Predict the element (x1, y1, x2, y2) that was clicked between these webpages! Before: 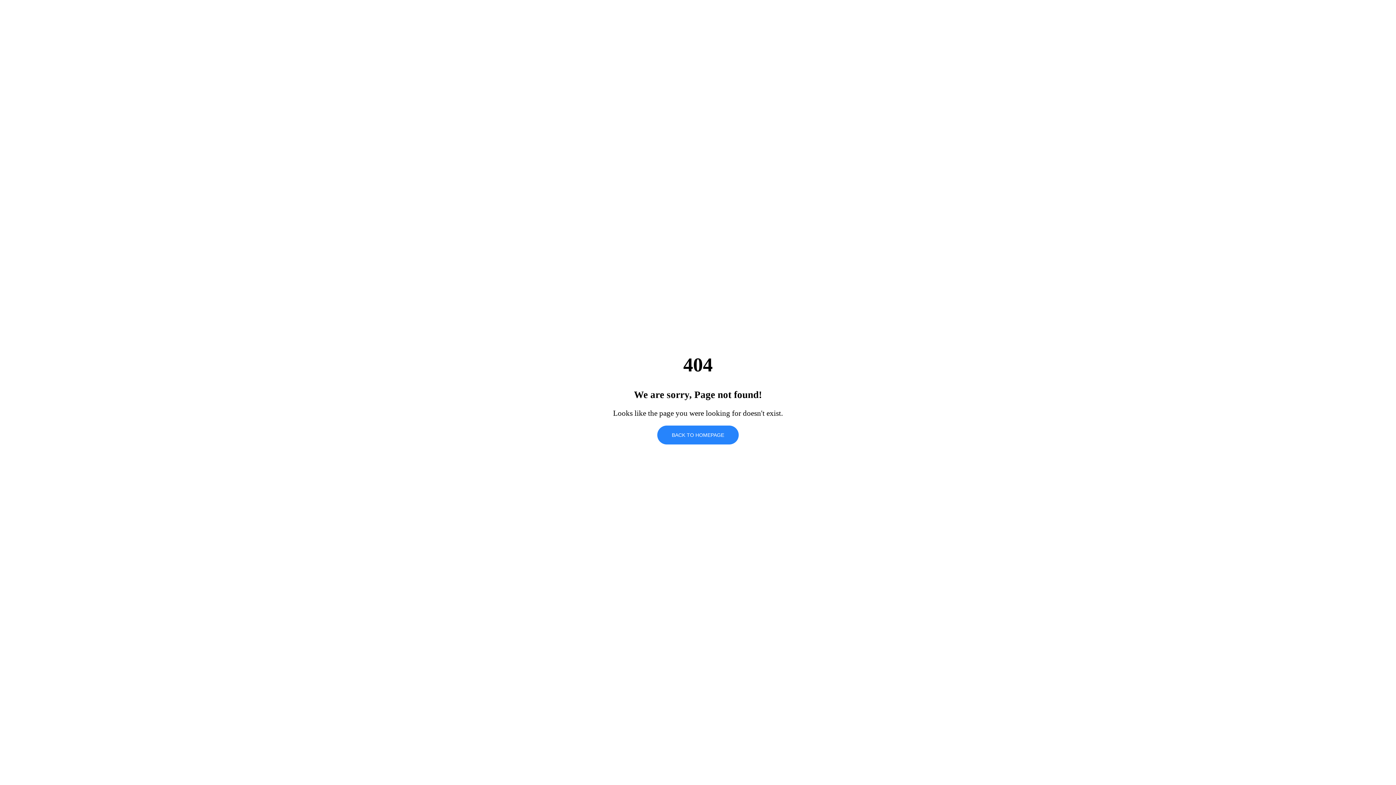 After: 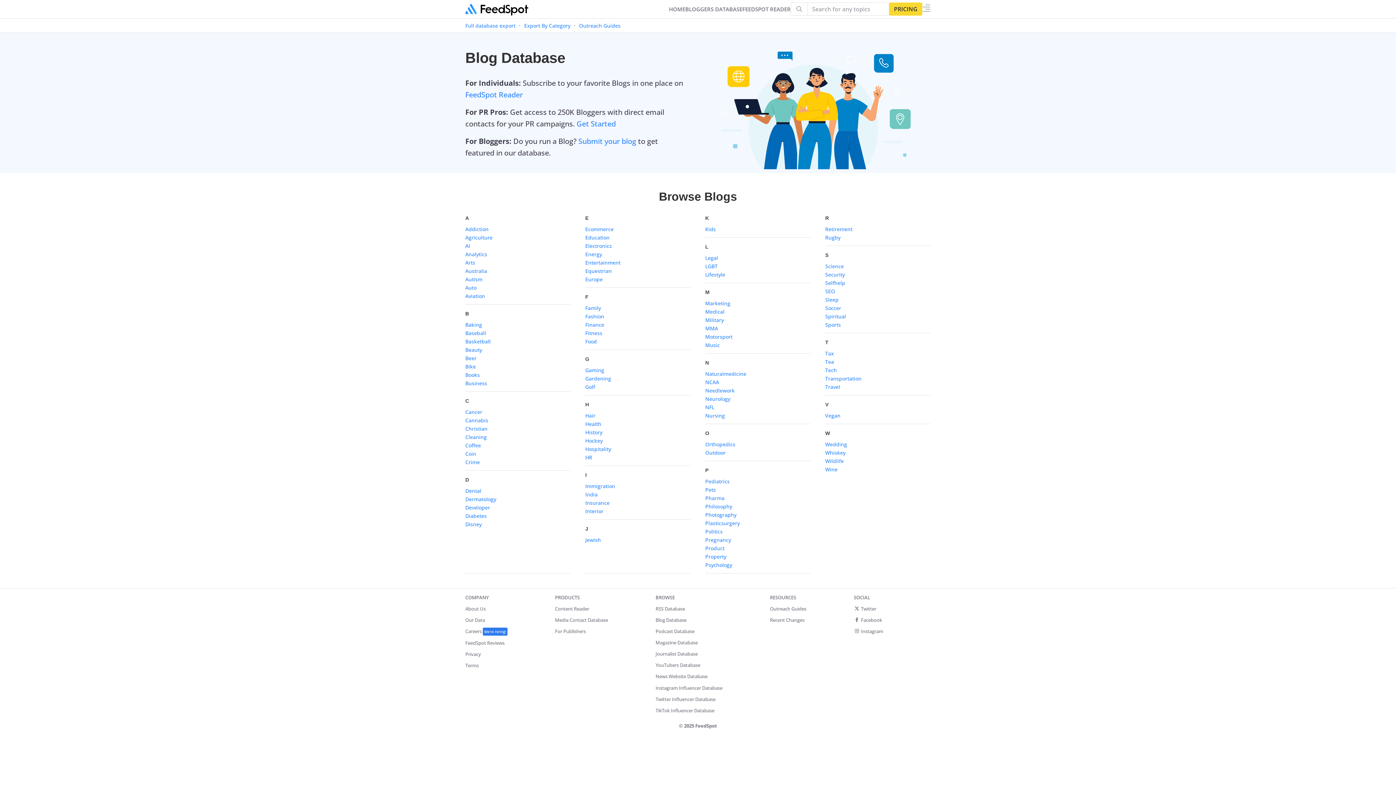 Action: label: BACK TO HOMEPAGE bbox: (657, 425, 738, 444)